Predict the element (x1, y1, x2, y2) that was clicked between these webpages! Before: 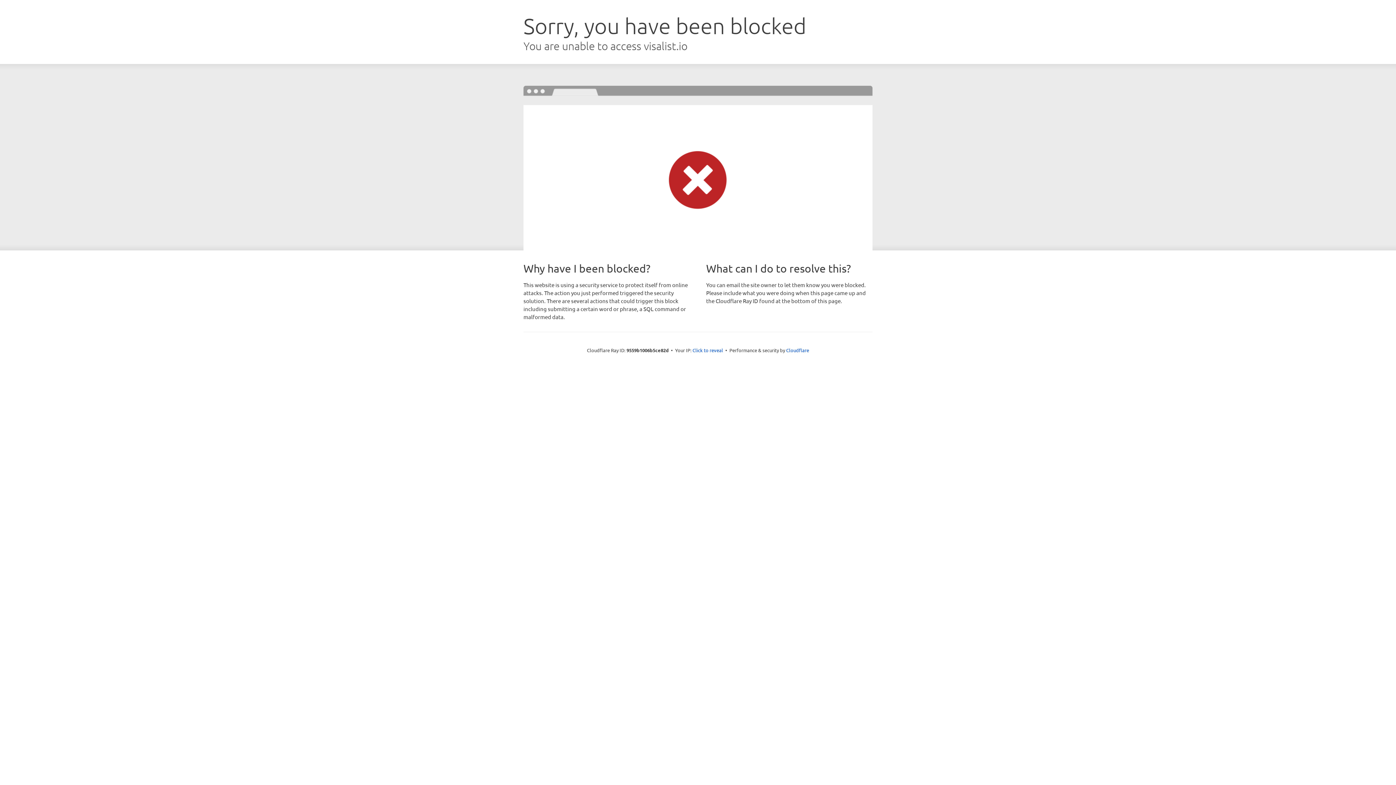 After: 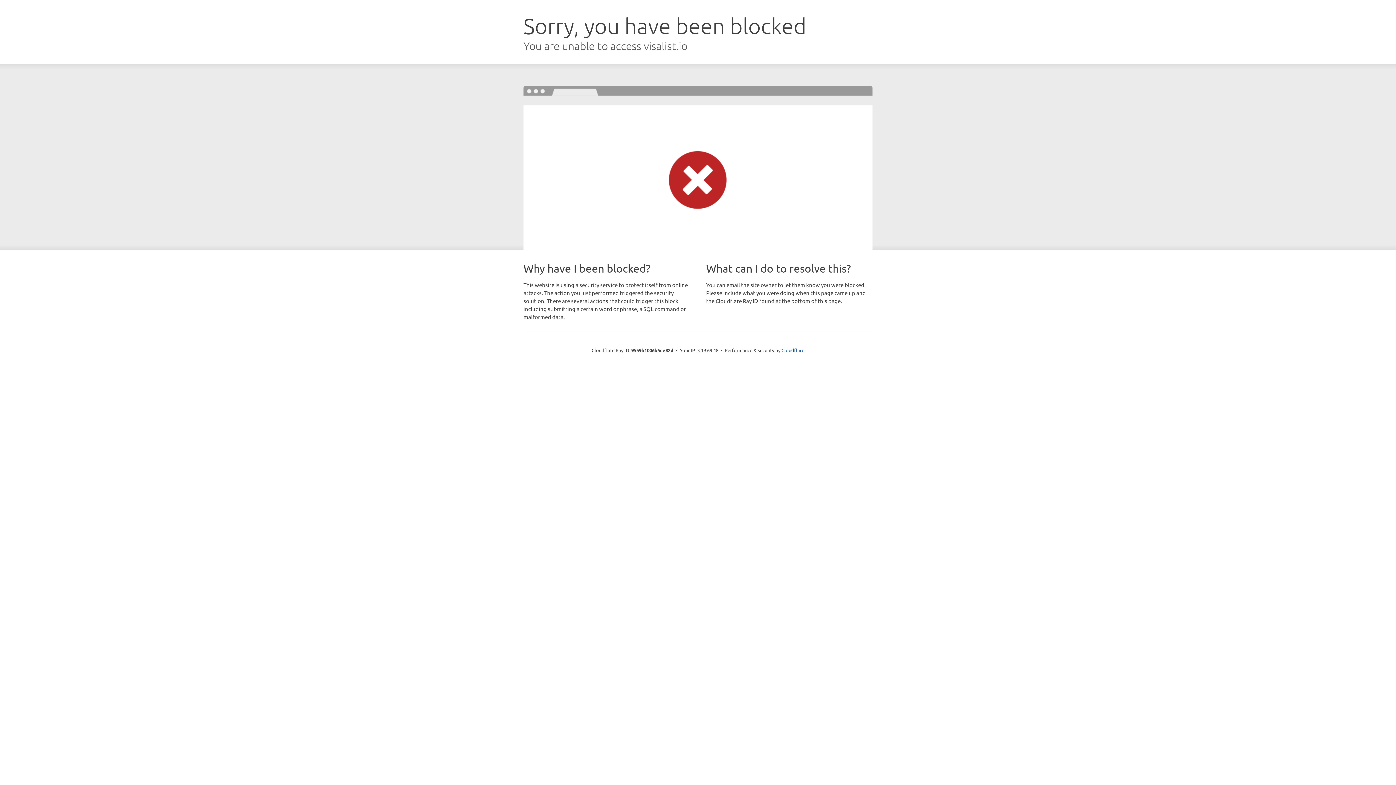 Action: bbox: (692, 346, 723, 353) label: Click to reveal